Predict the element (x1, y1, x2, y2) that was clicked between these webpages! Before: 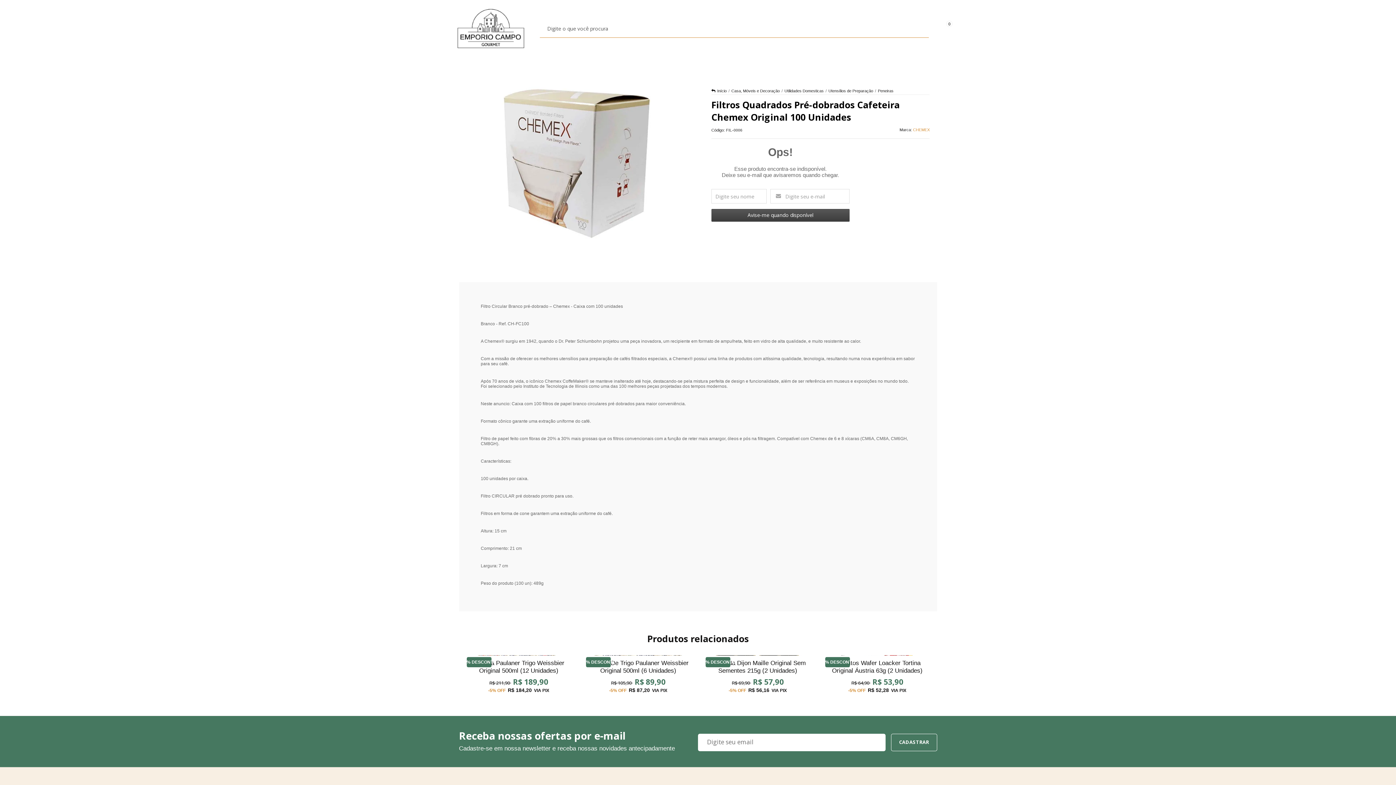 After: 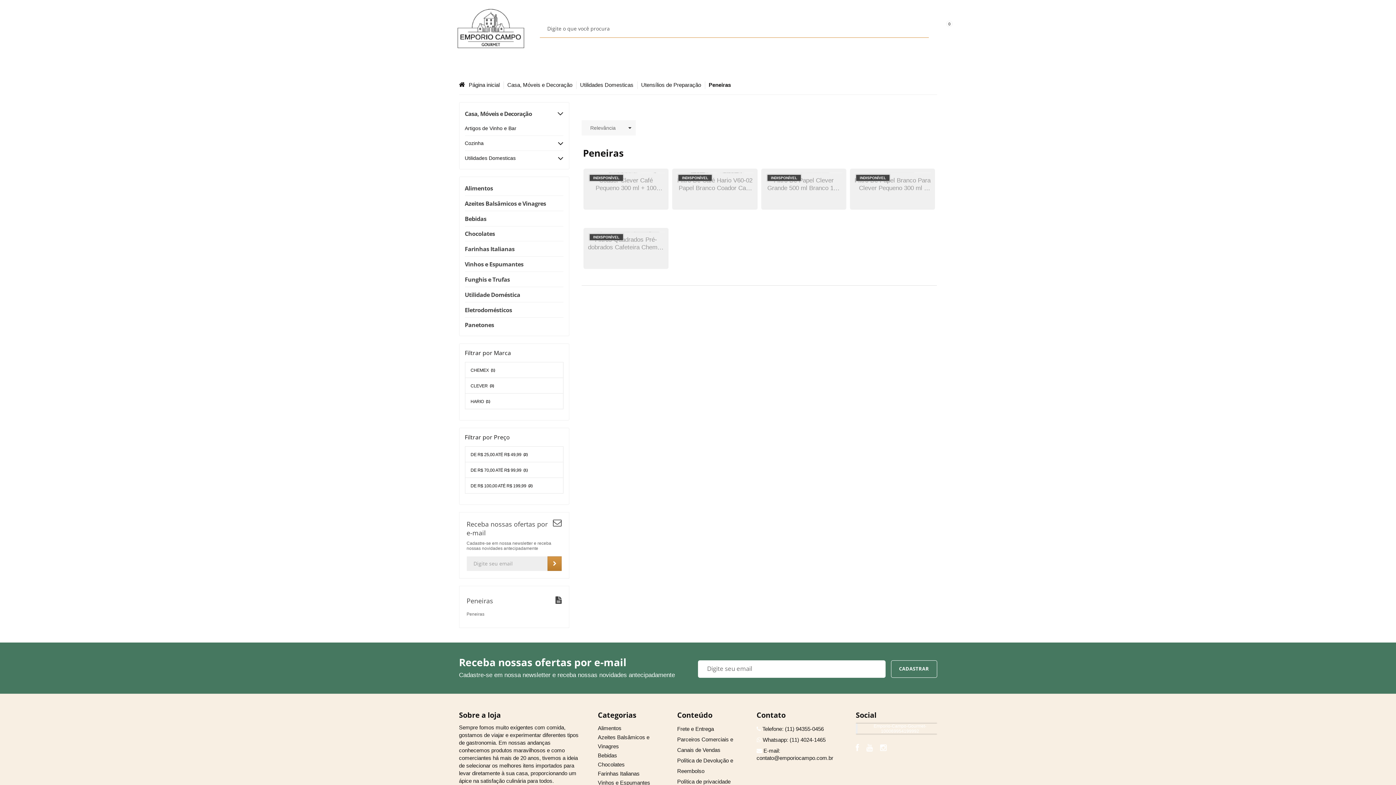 Action: bbox: (878, 88, 893, 93) label: Peneiras